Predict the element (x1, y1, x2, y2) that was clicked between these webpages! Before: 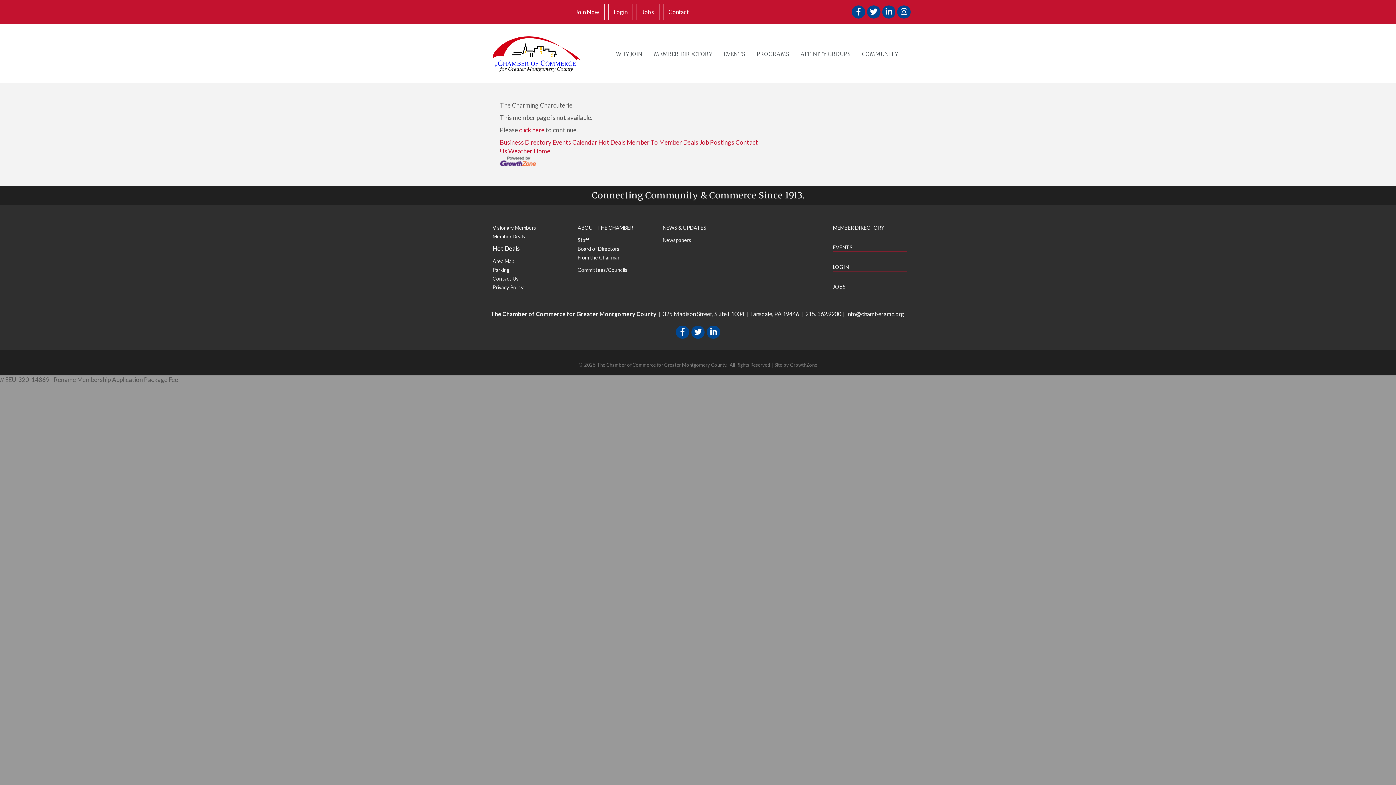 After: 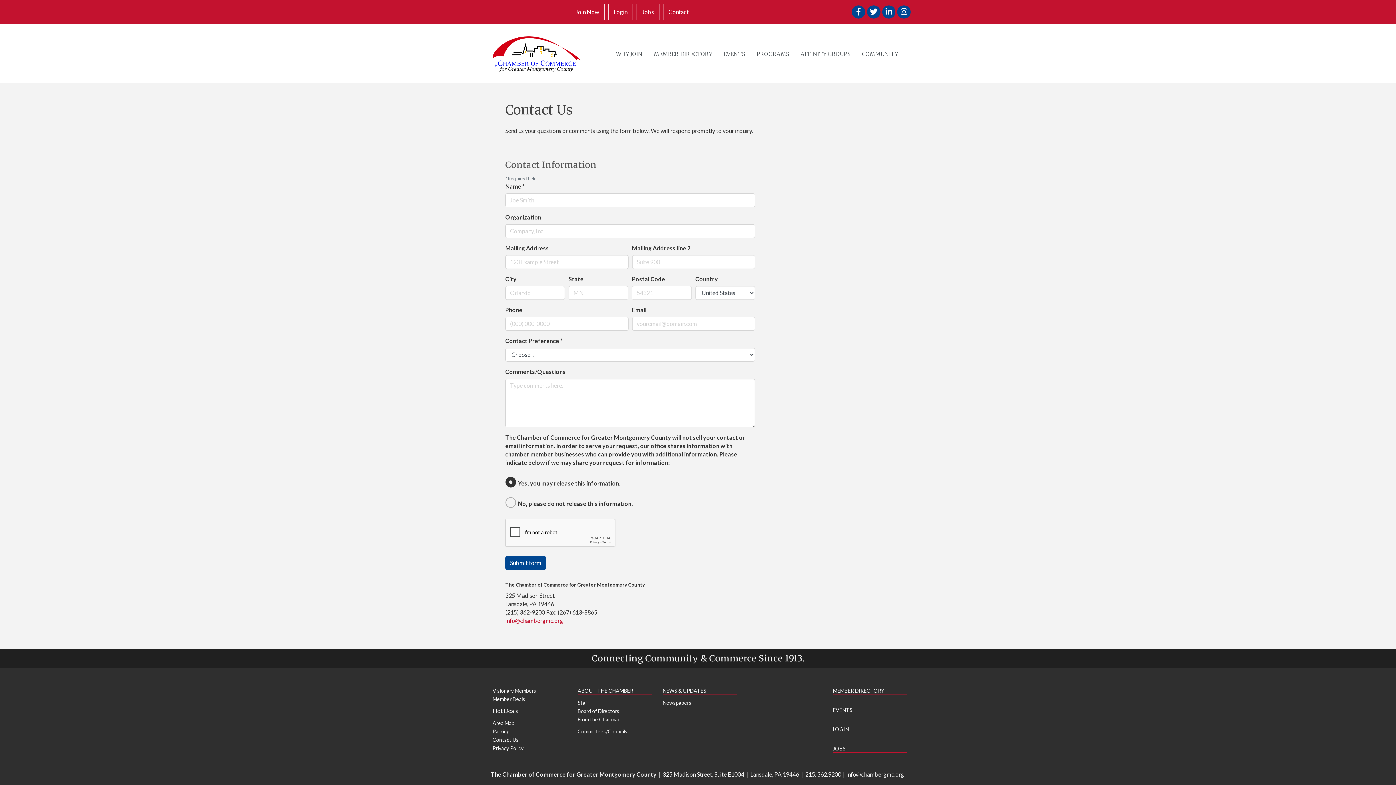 Action: bbox: (663, 3, 694, 20) label: Contact